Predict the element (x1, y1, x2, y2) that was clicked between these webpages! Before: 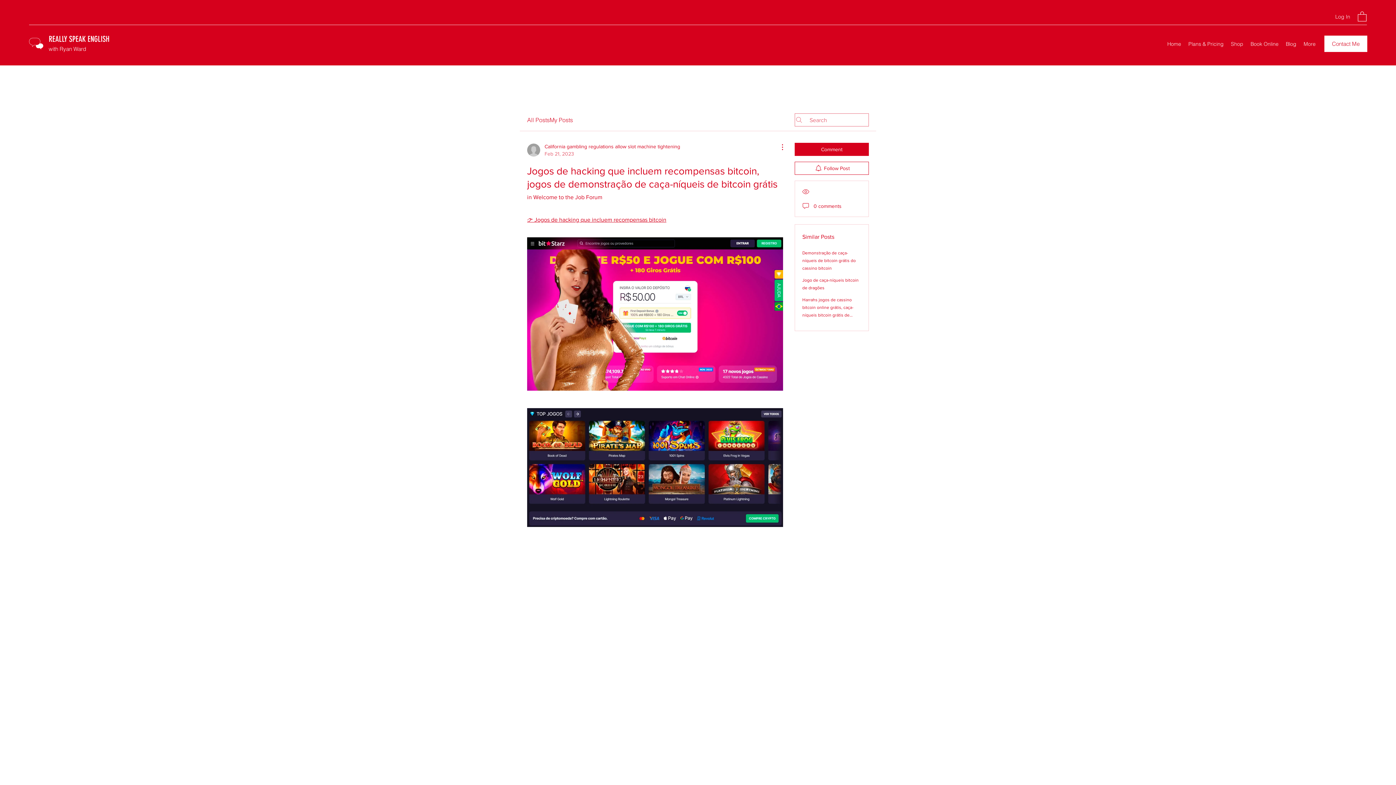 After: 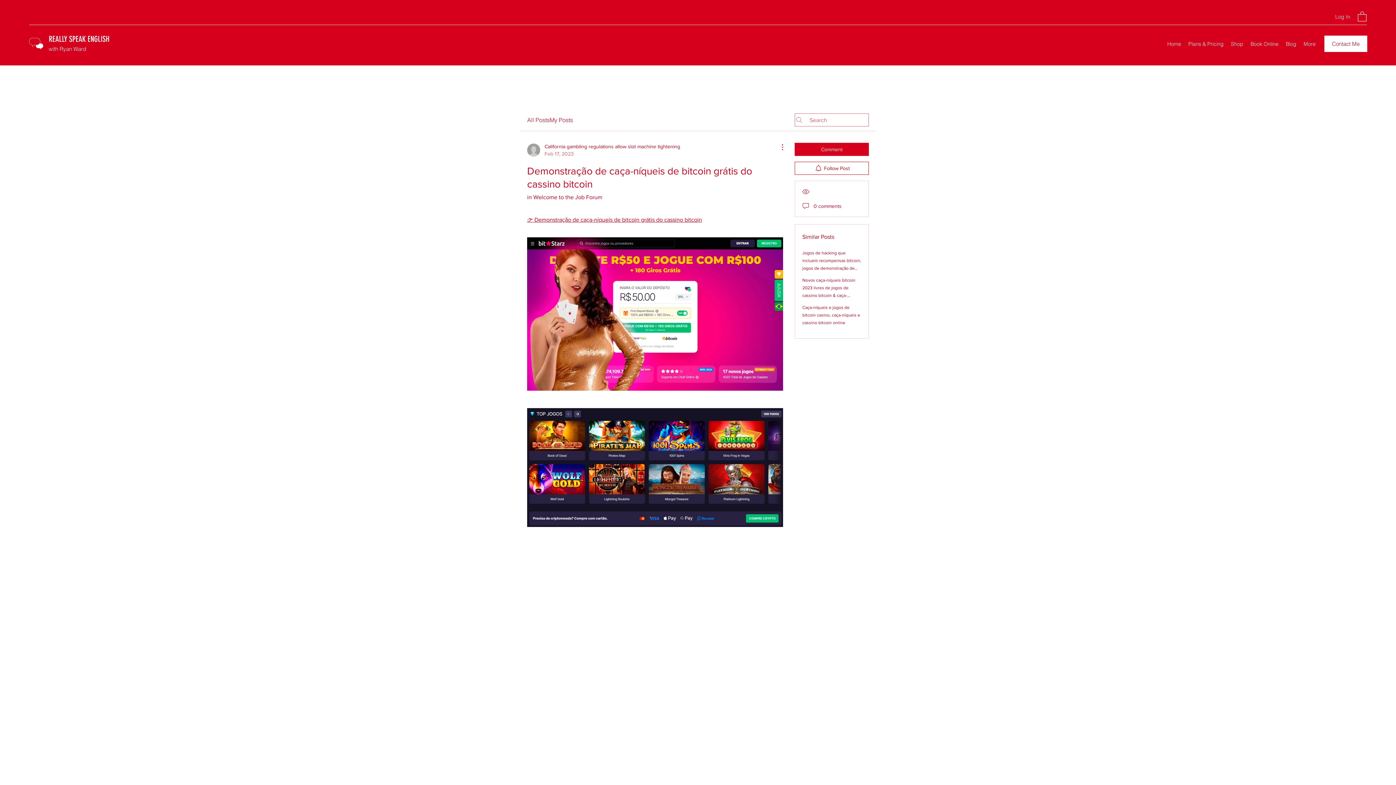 Action: bbox: (802, 250, 856, 270) label: Demonstração de caça-níqueis de bitcoin grátis do cassino bitcoin